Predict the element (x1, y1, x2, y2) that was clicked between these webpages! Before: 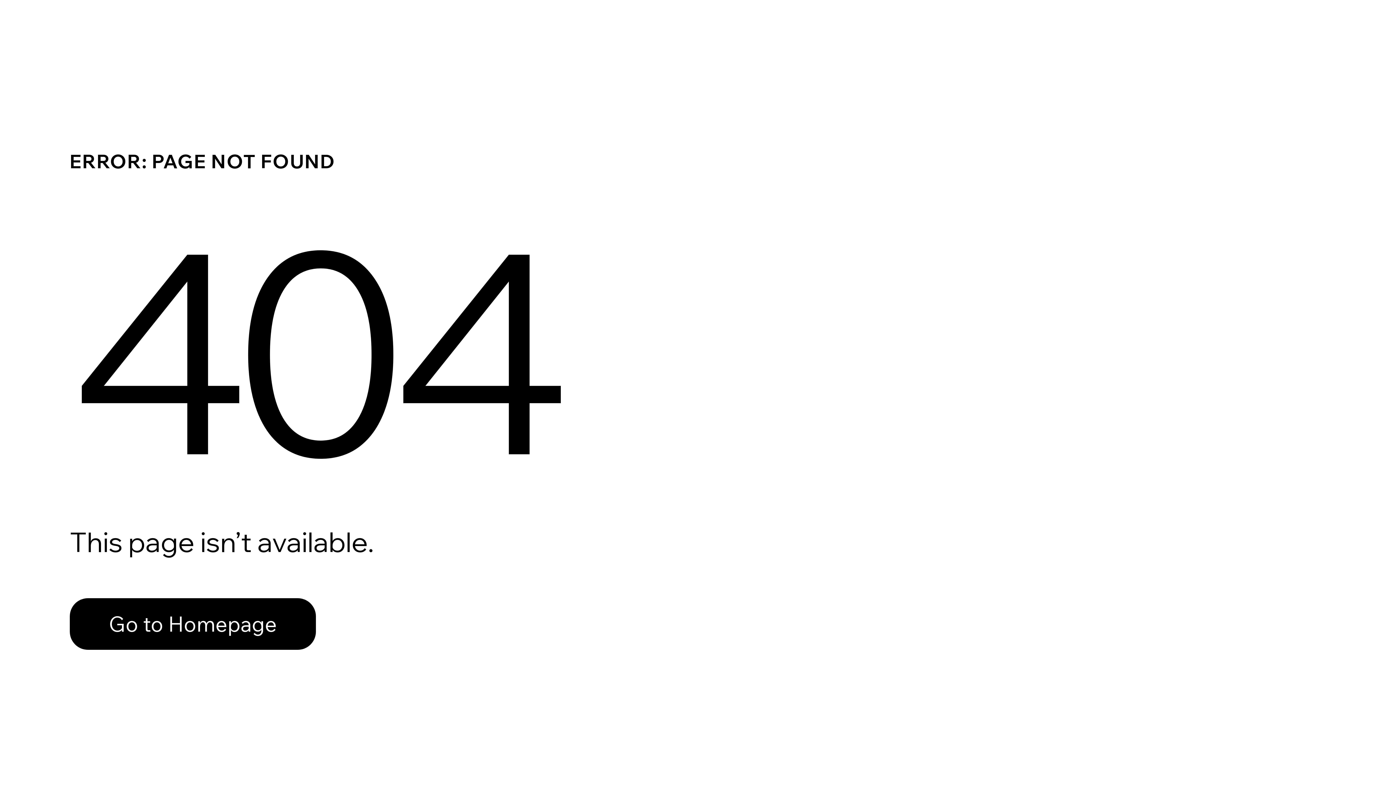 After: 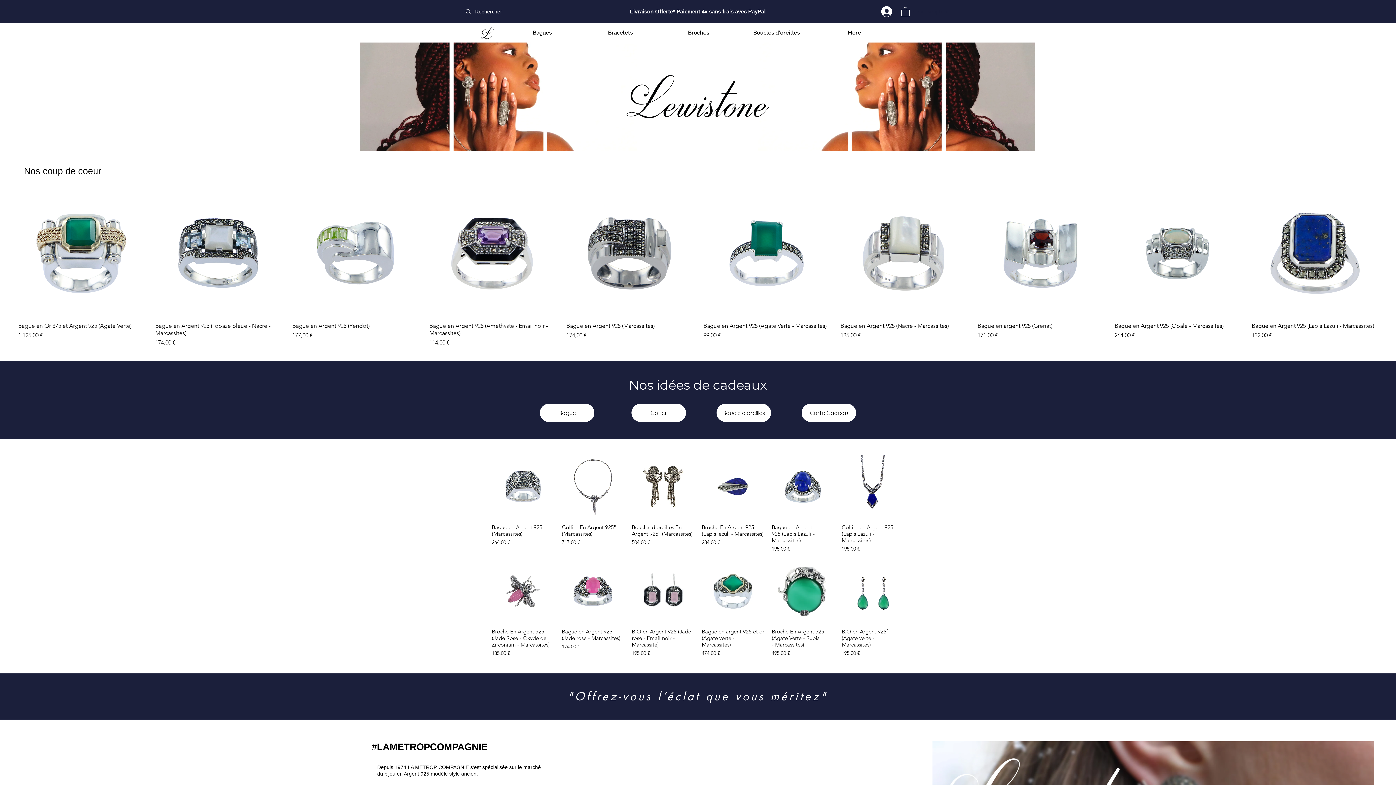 Action: bbox: (69, 582, 768, 659) label: Go to Homepage